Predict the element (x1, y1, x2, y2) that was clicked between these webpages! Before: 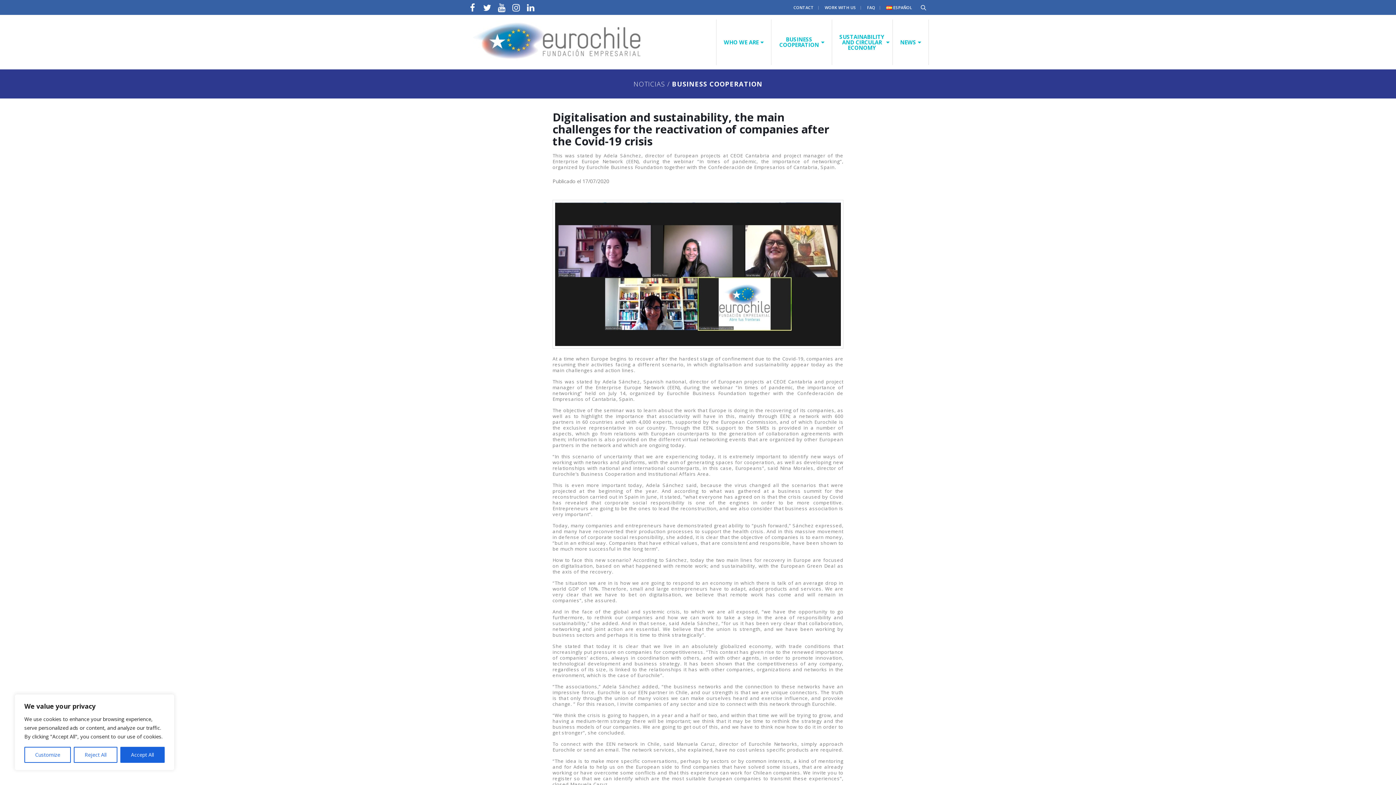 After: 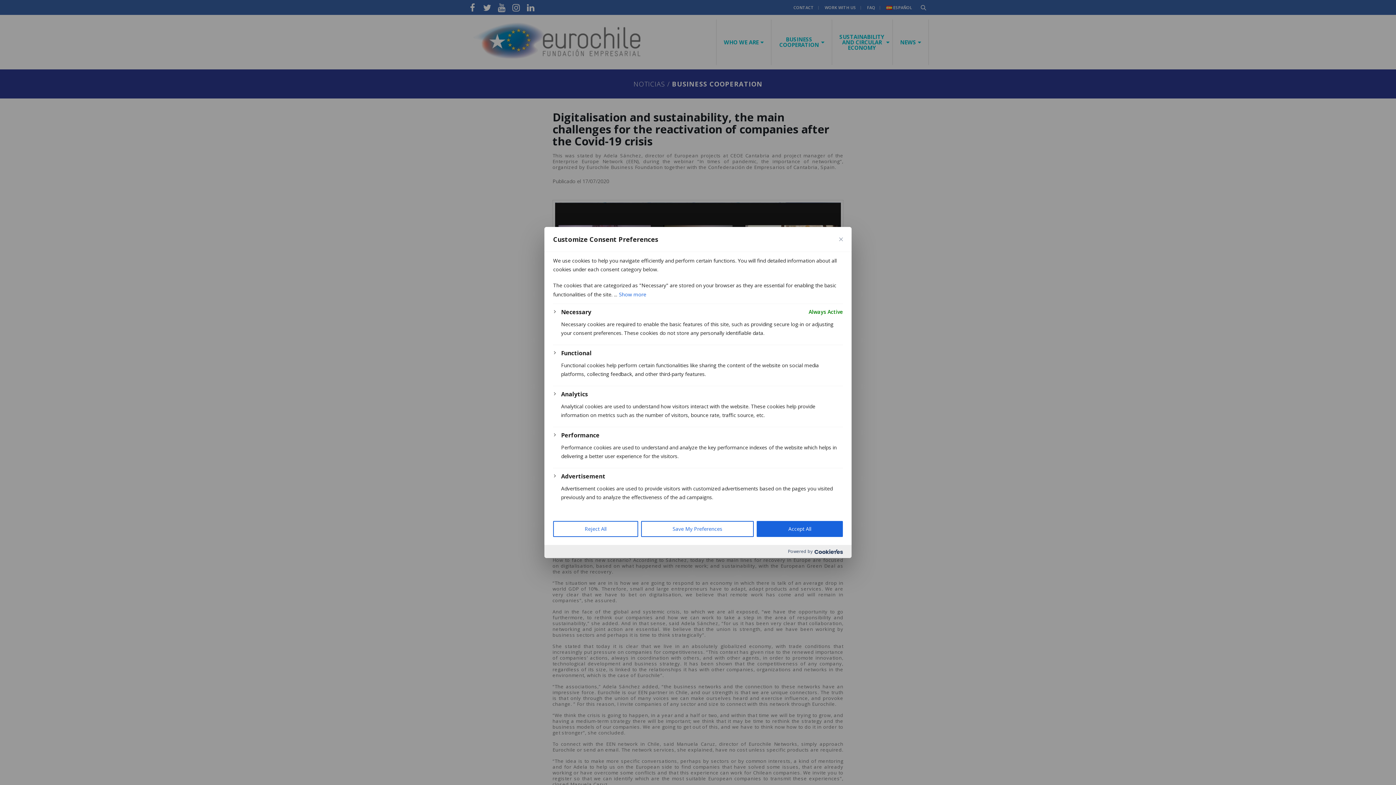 Action: bbox: (24, 747, 71, 763) label: Customize